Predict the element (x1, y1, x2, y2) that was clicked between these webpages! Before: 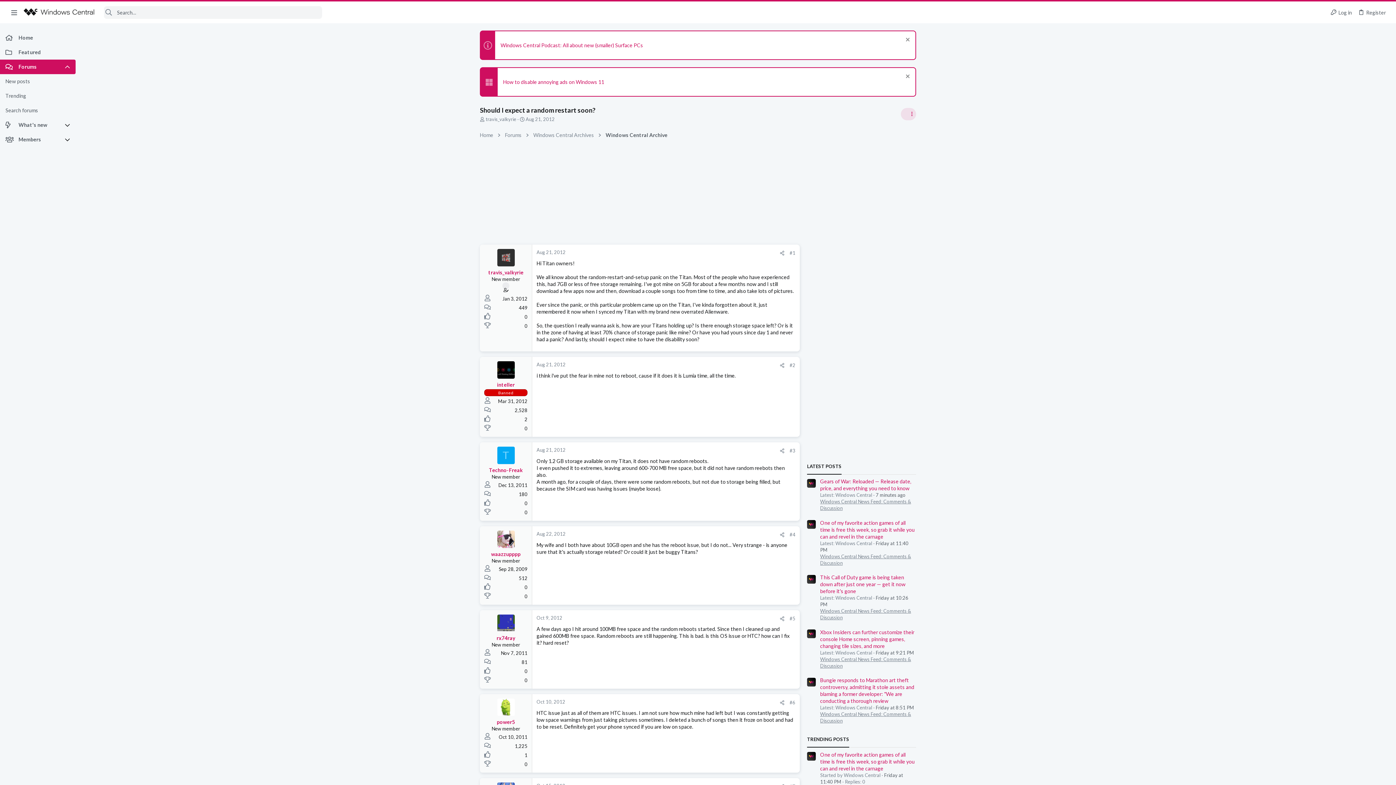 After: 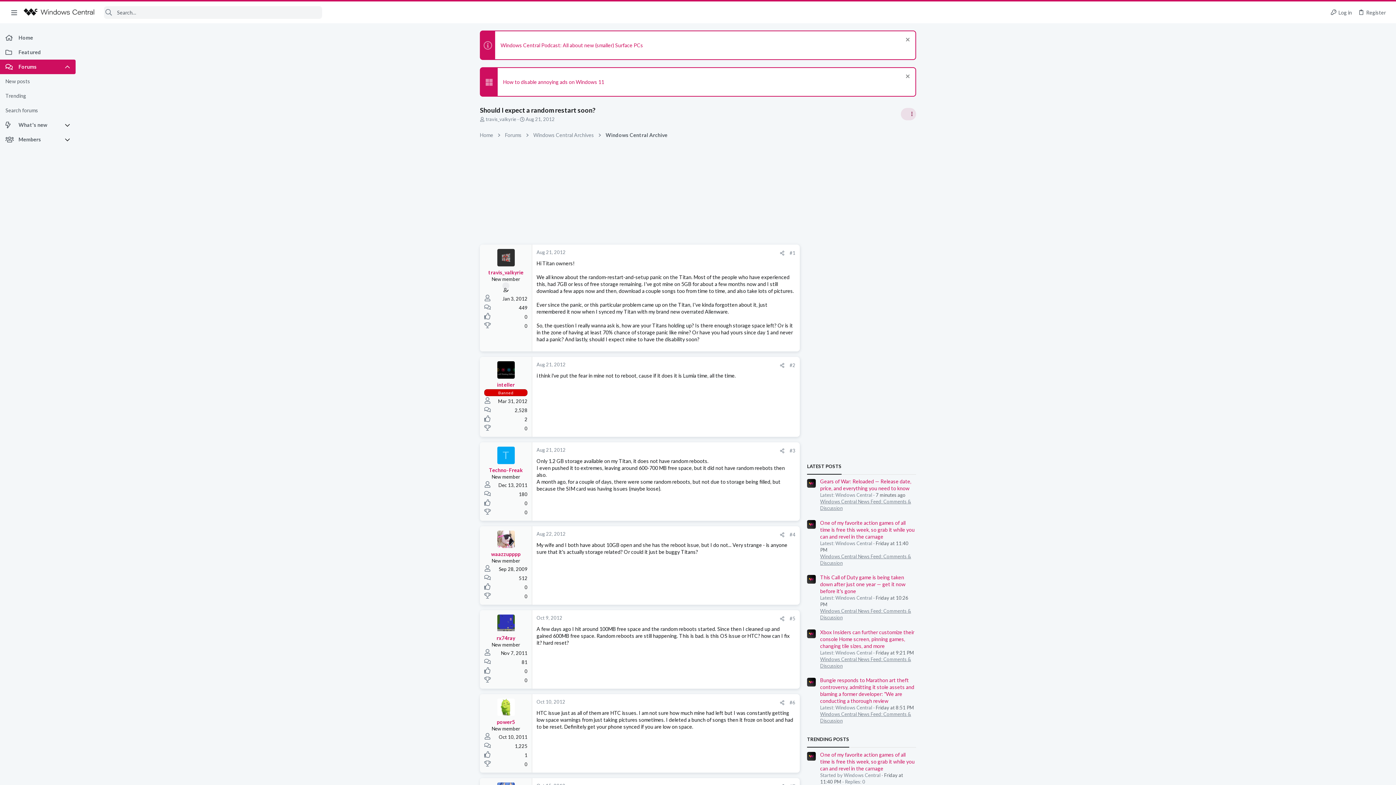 Action: label: Toggle sidebar bbox: (900, 108, 916, 120)